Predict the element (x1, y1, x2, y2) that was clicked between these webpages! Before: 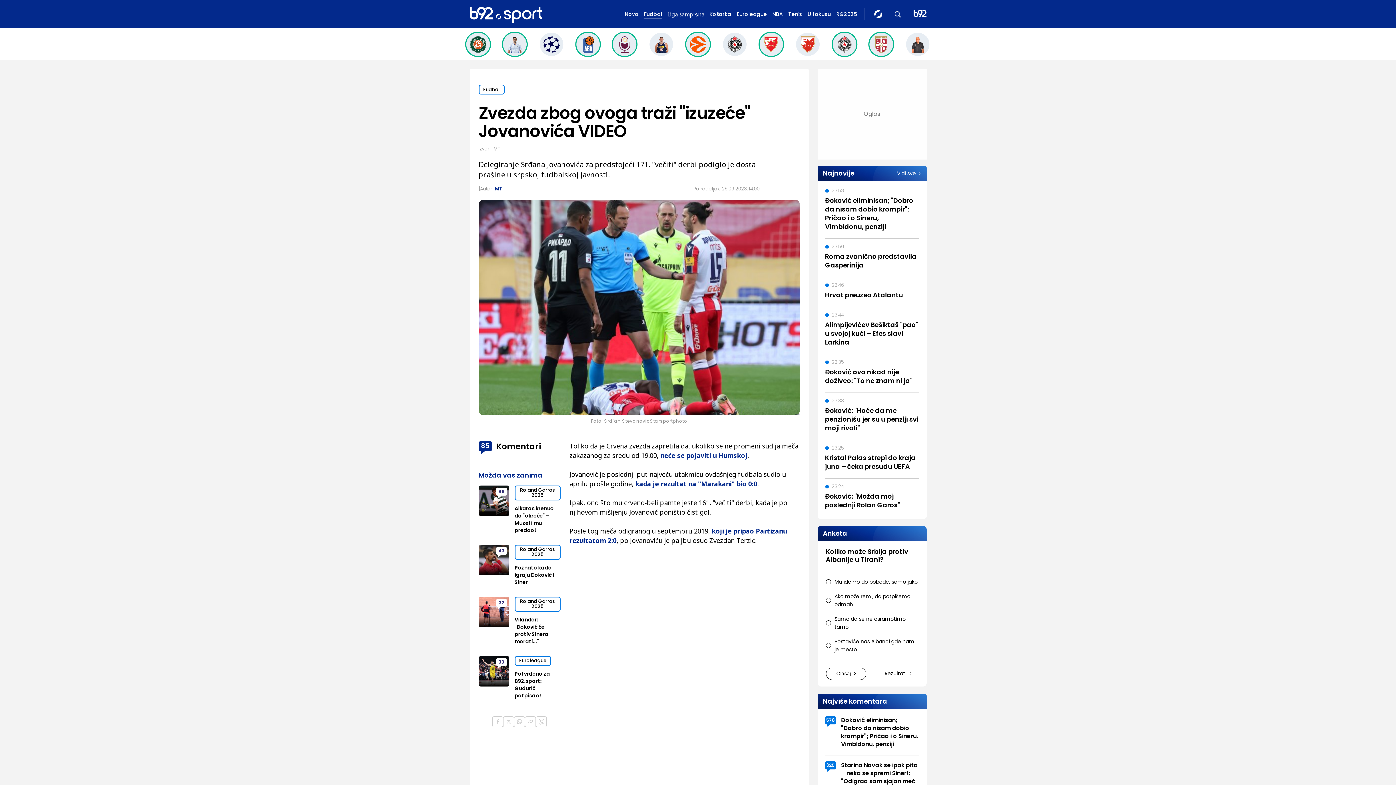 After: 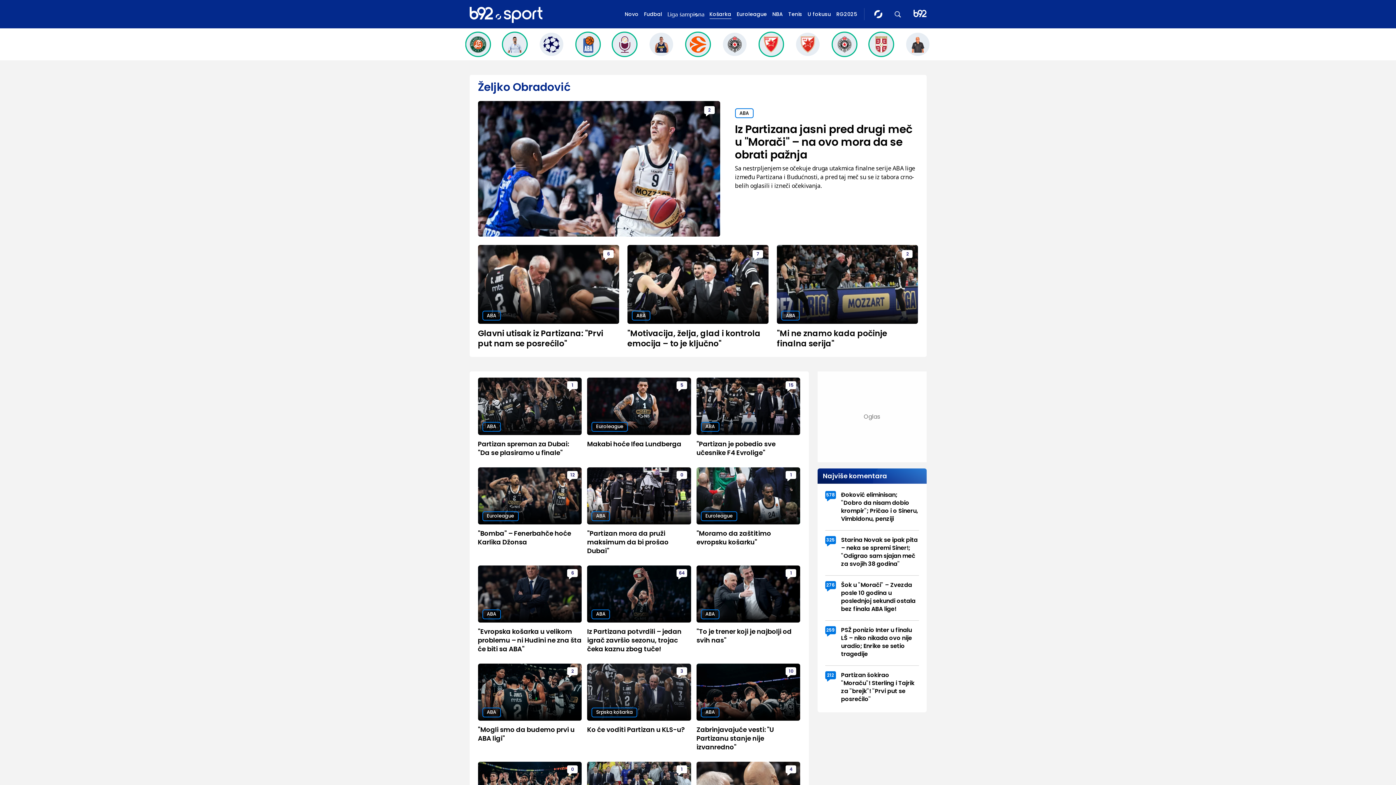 Action: bbox: (906, 32, 929, 56)